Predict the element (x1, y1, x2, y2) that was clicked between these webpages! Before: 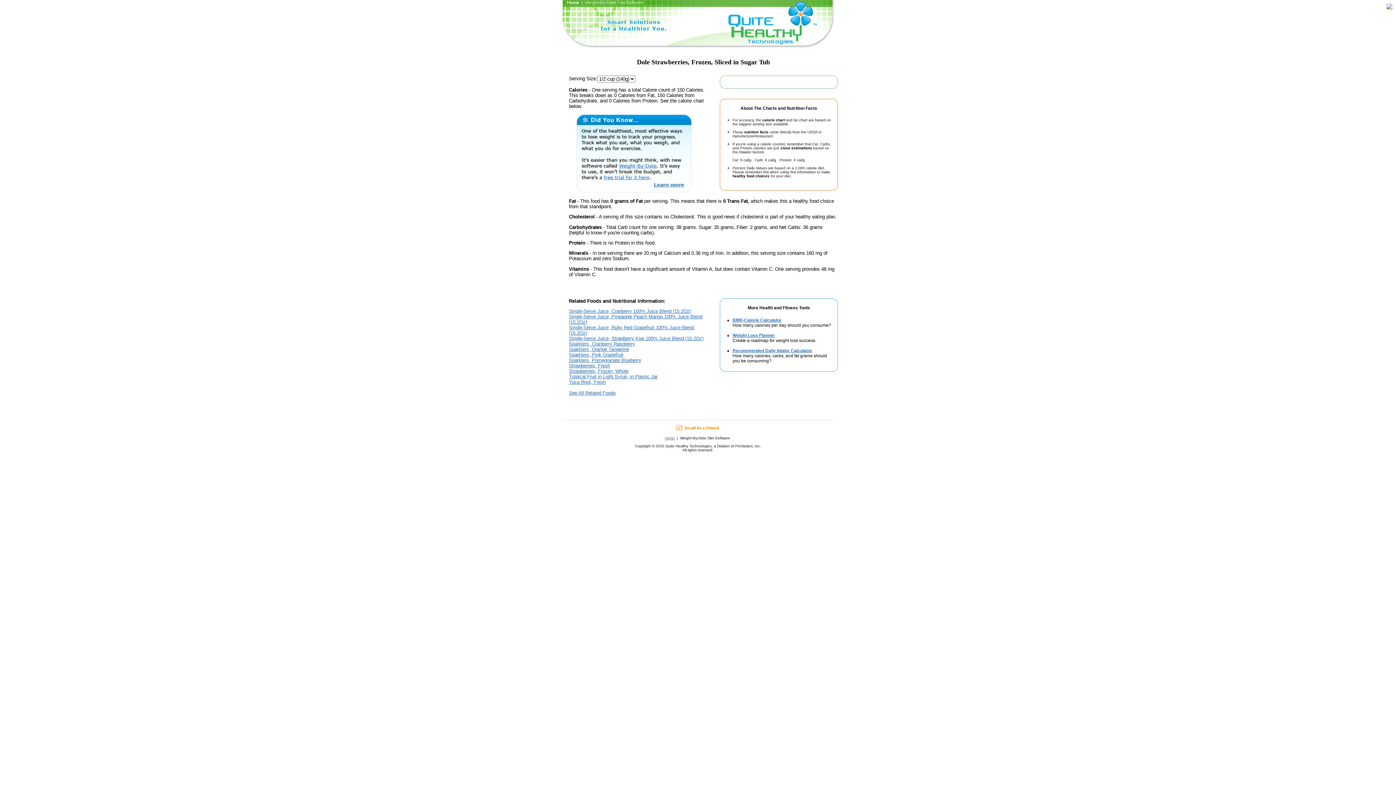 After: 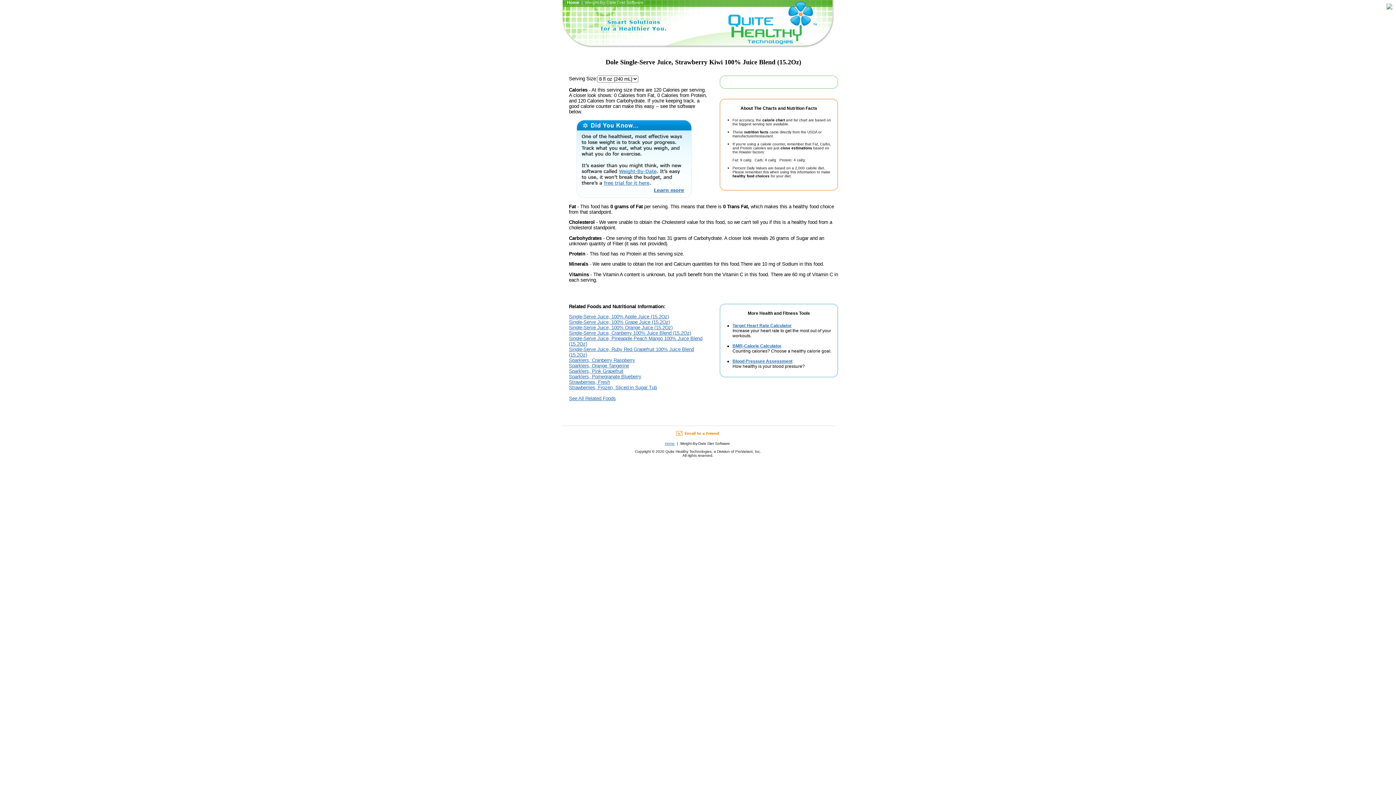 Action: label: Single-Serve Juice, Strawberry Kiwi 100% Juice Blend (15.2Oz) bbox: (569, 336, 703, 341)